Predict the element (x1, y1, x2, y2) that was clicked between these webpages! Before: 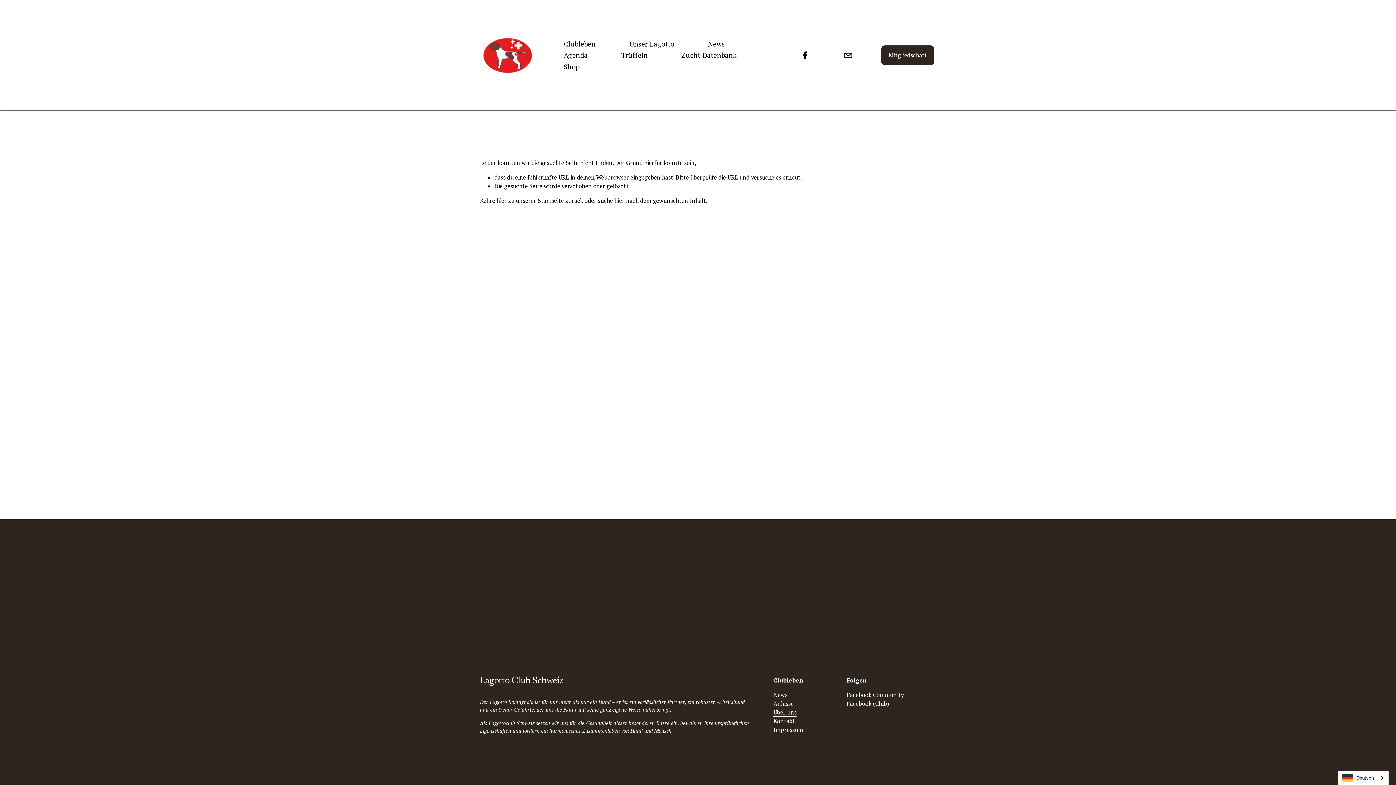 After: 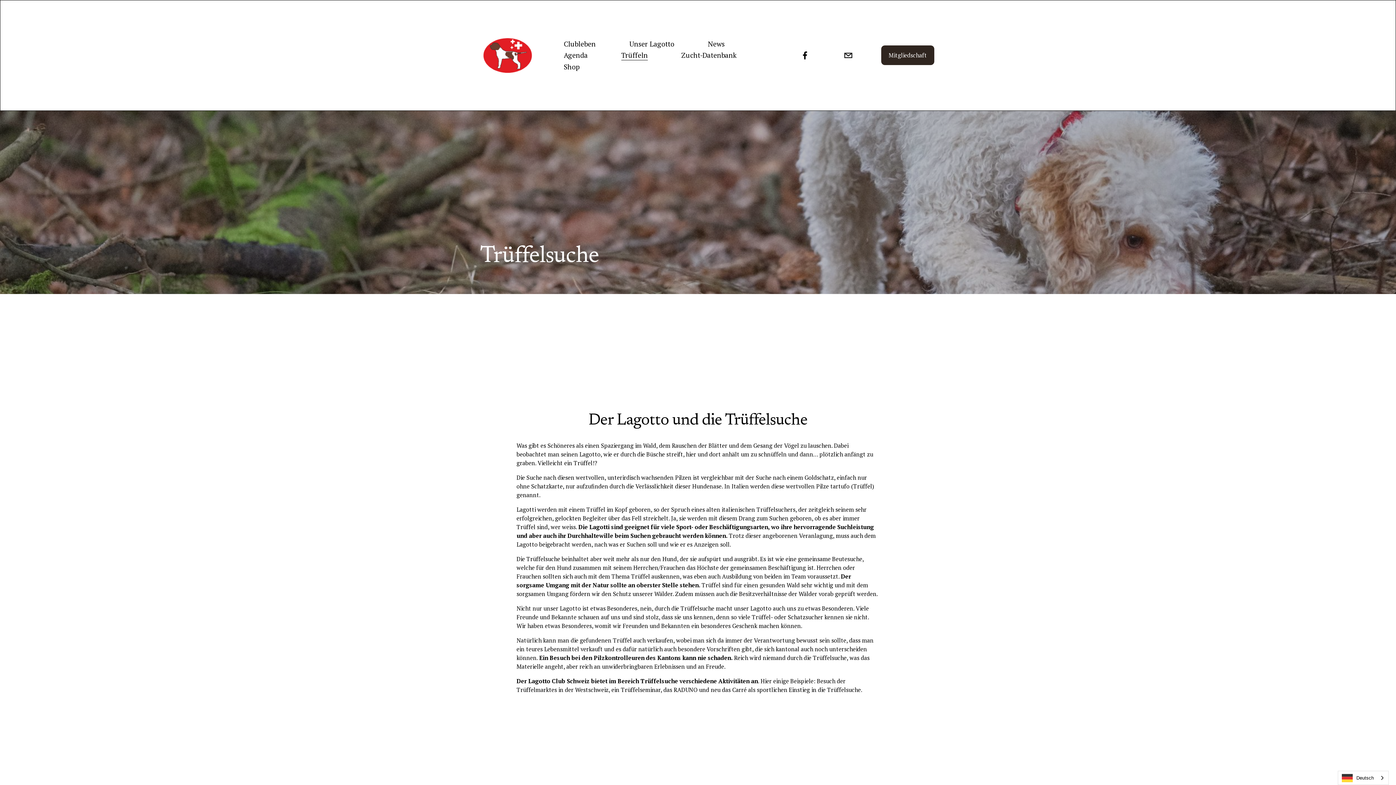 Action: bbox: (621, 49, 648, 61) label: Trüffeln